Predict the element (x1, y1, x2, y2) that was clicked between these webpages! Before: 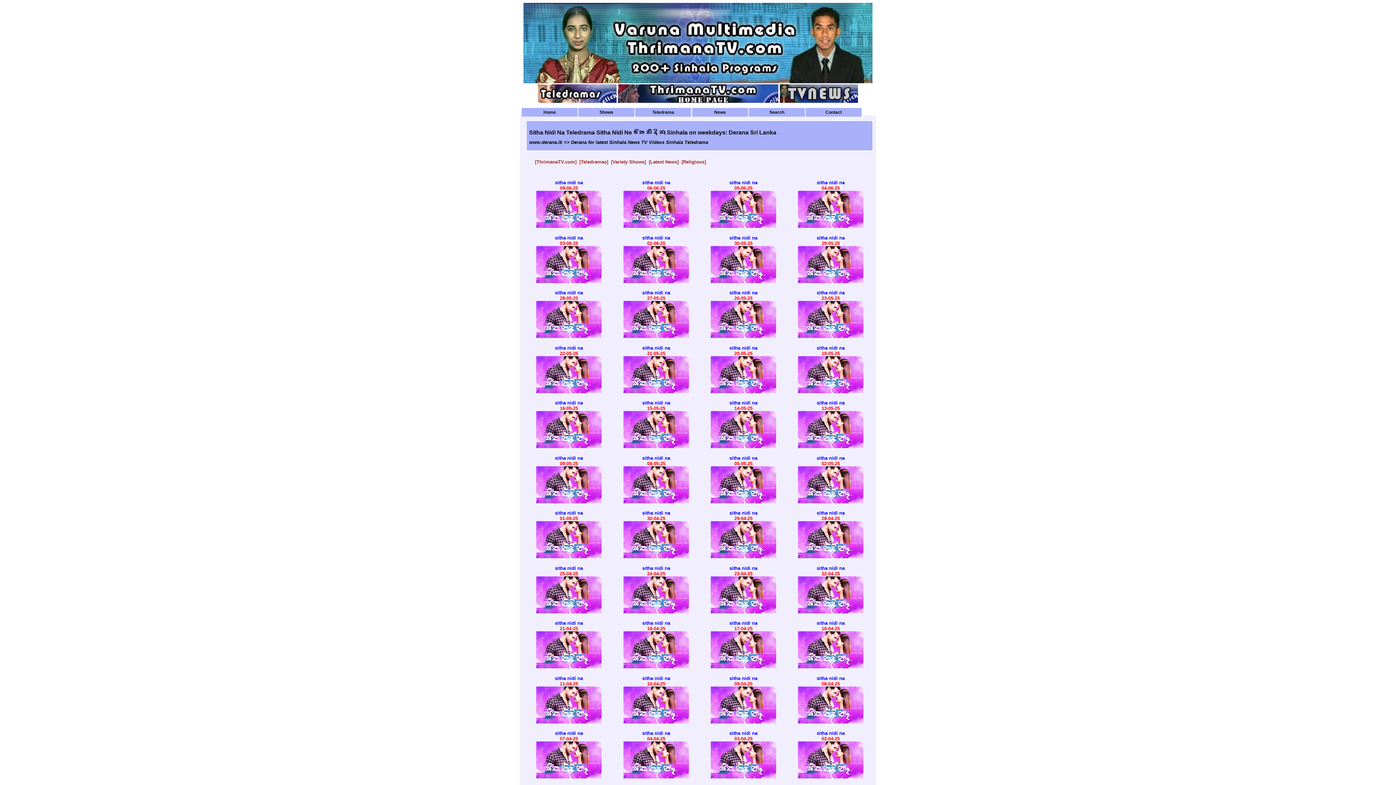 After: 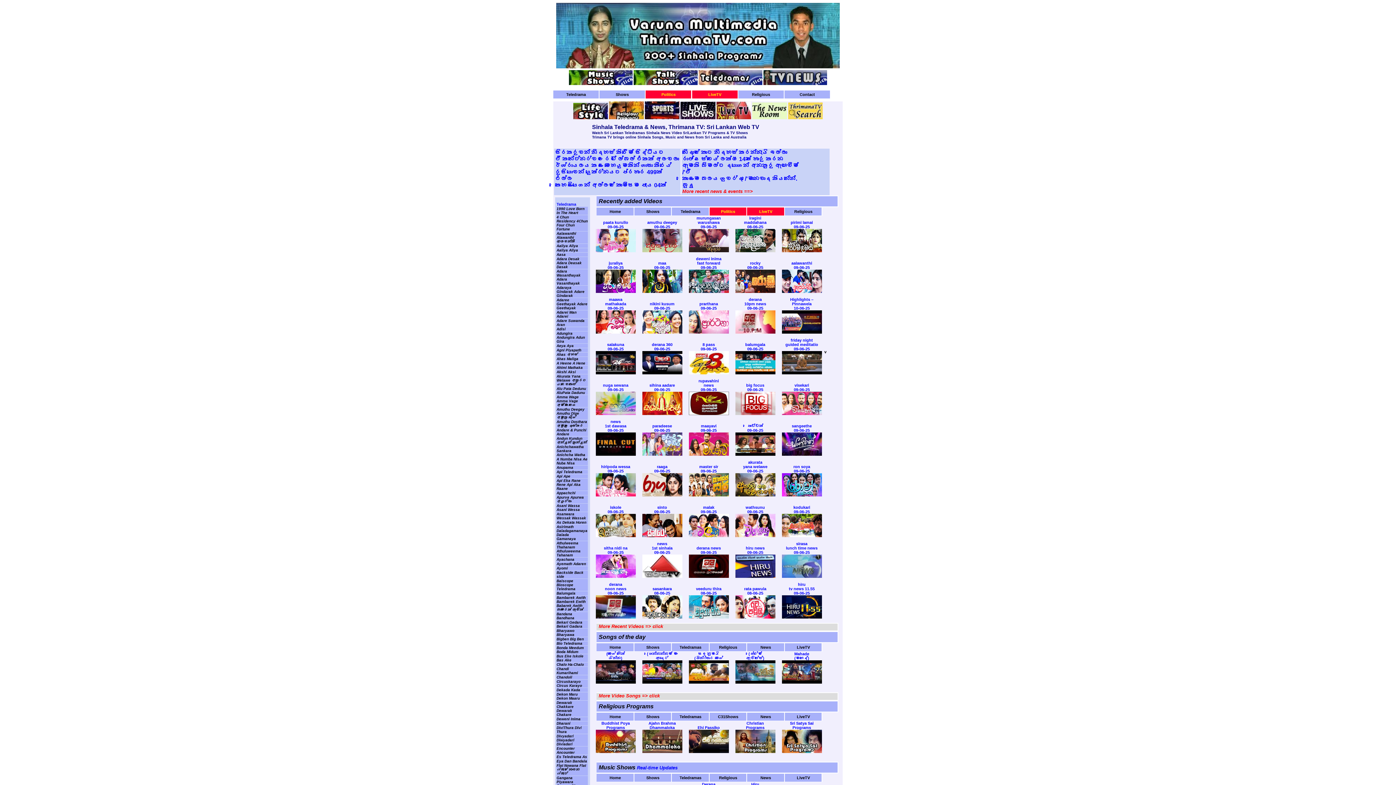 Action: label: Home bbox: (521, 107, 577, 116)